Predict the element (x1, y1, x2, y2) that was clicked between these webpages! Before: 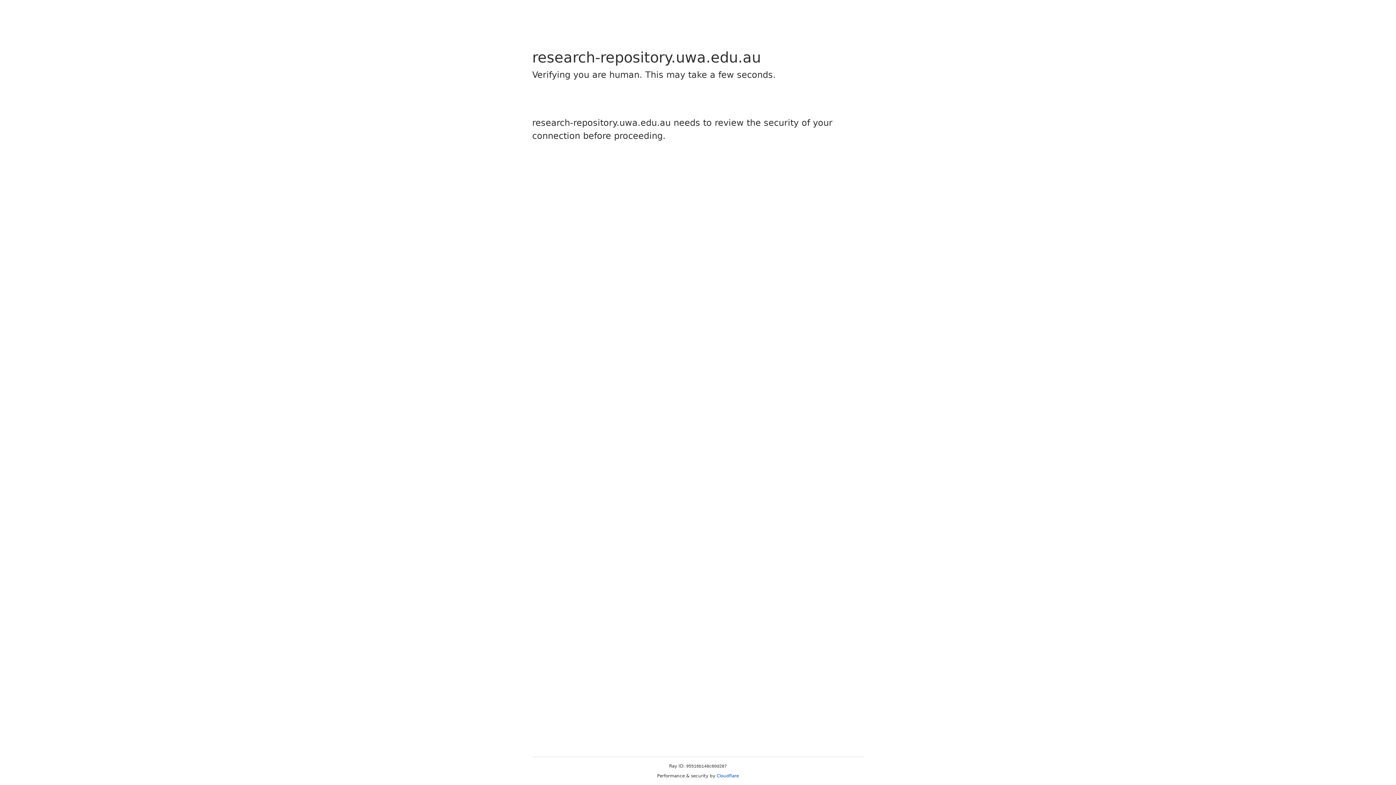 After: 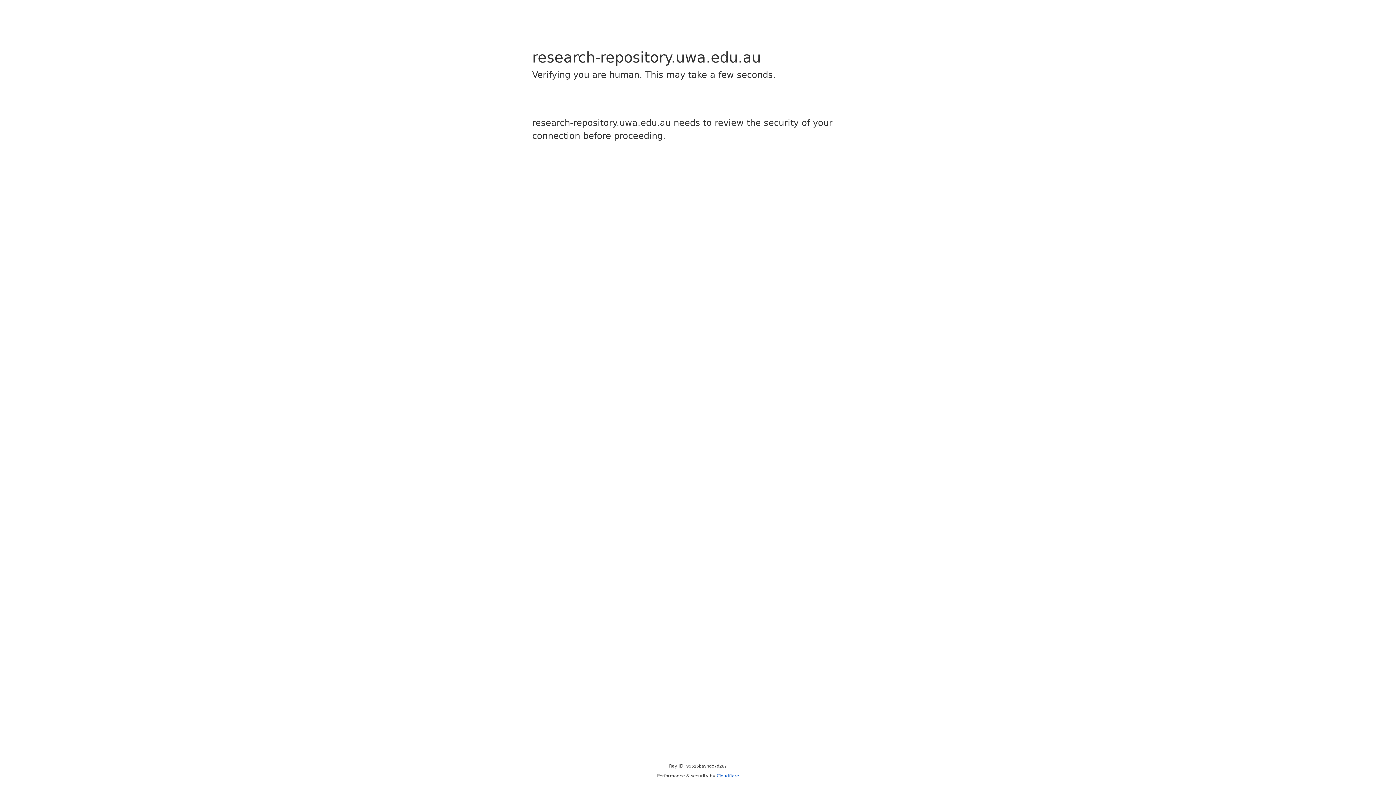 Action: bbox: (716, 773, 739, 778) label: Cloudflare